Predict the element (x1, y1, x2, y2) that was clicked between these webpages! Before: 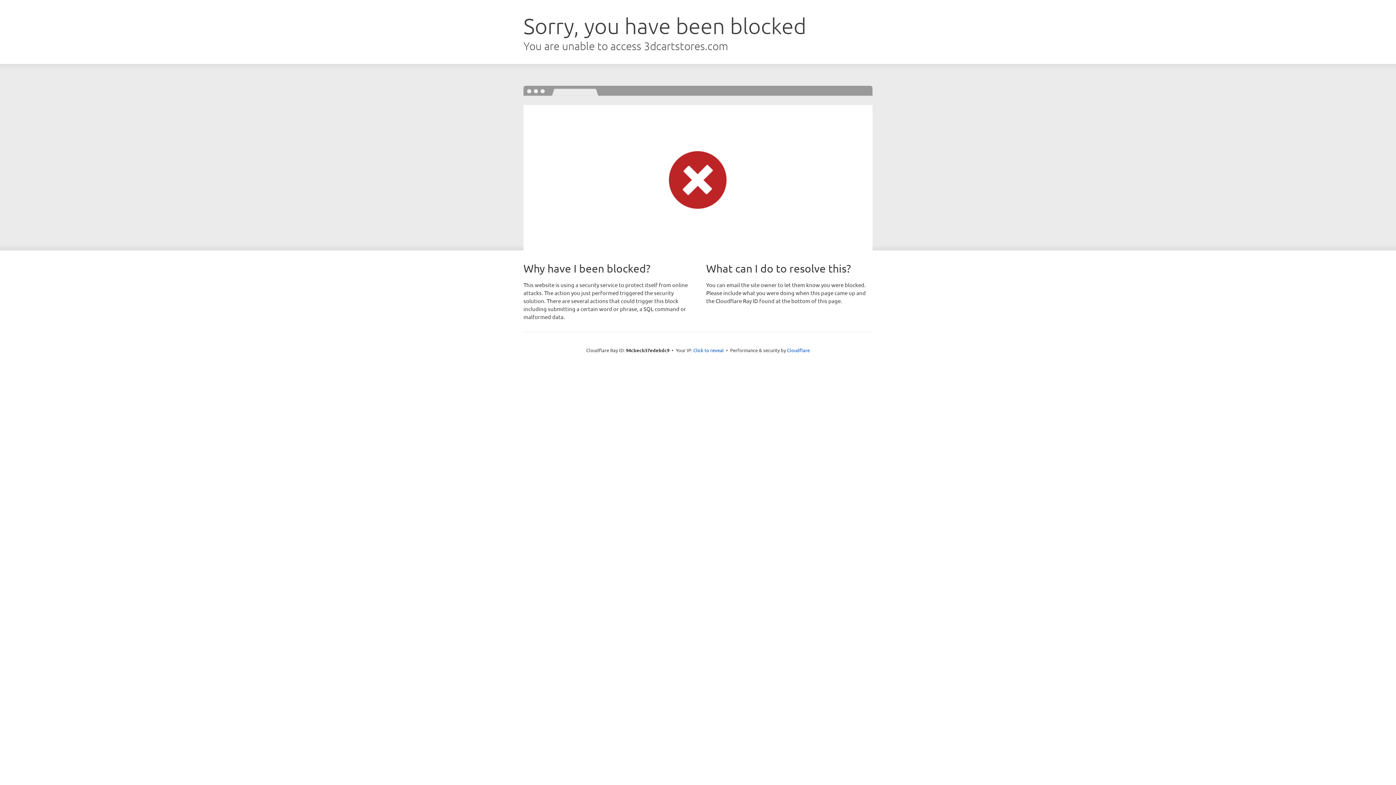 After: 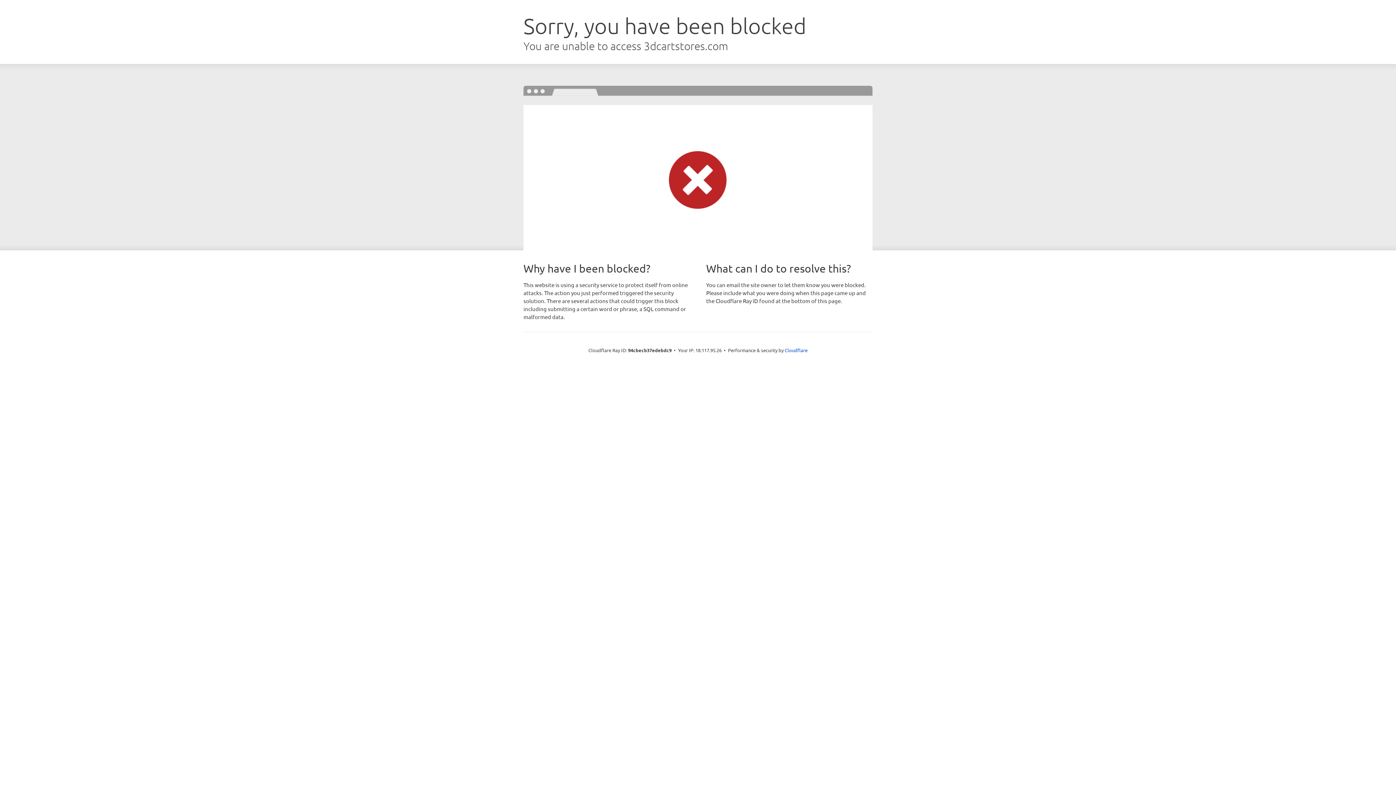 Action: bbox: (693, 346, 724, 353) label: Click to reveal